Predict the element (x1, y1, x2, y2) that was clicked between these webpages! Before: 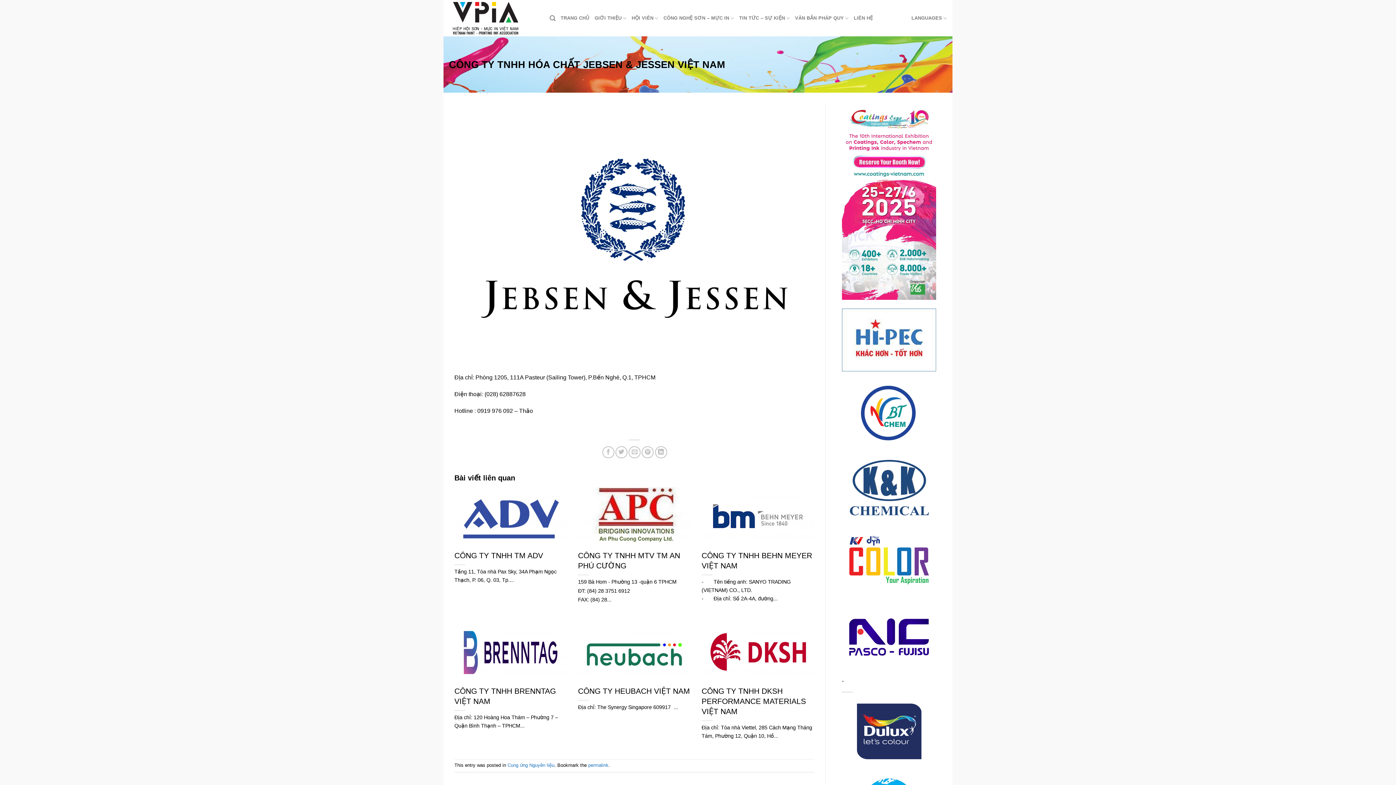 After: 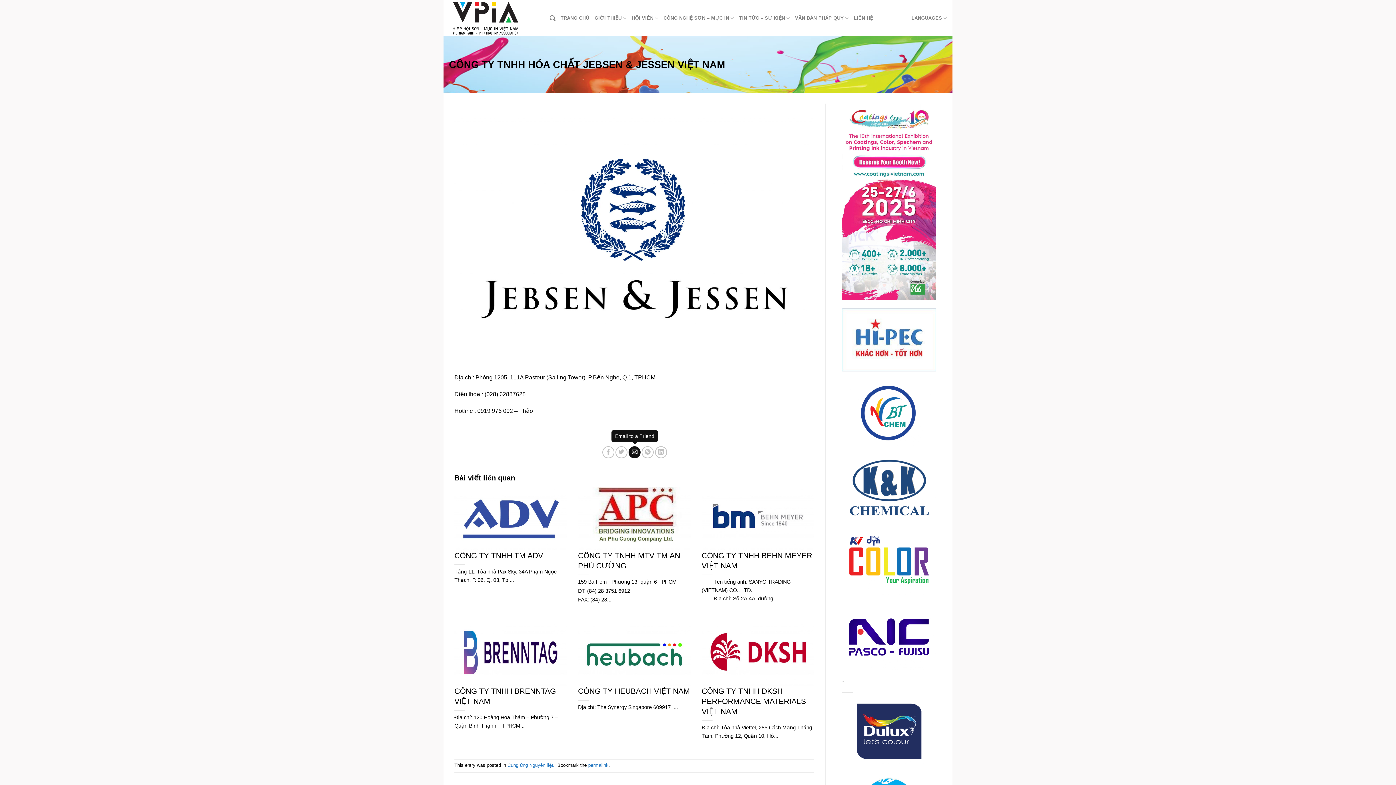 Action: label: Email to a Friend bbox: (628, 446, 640, 458)